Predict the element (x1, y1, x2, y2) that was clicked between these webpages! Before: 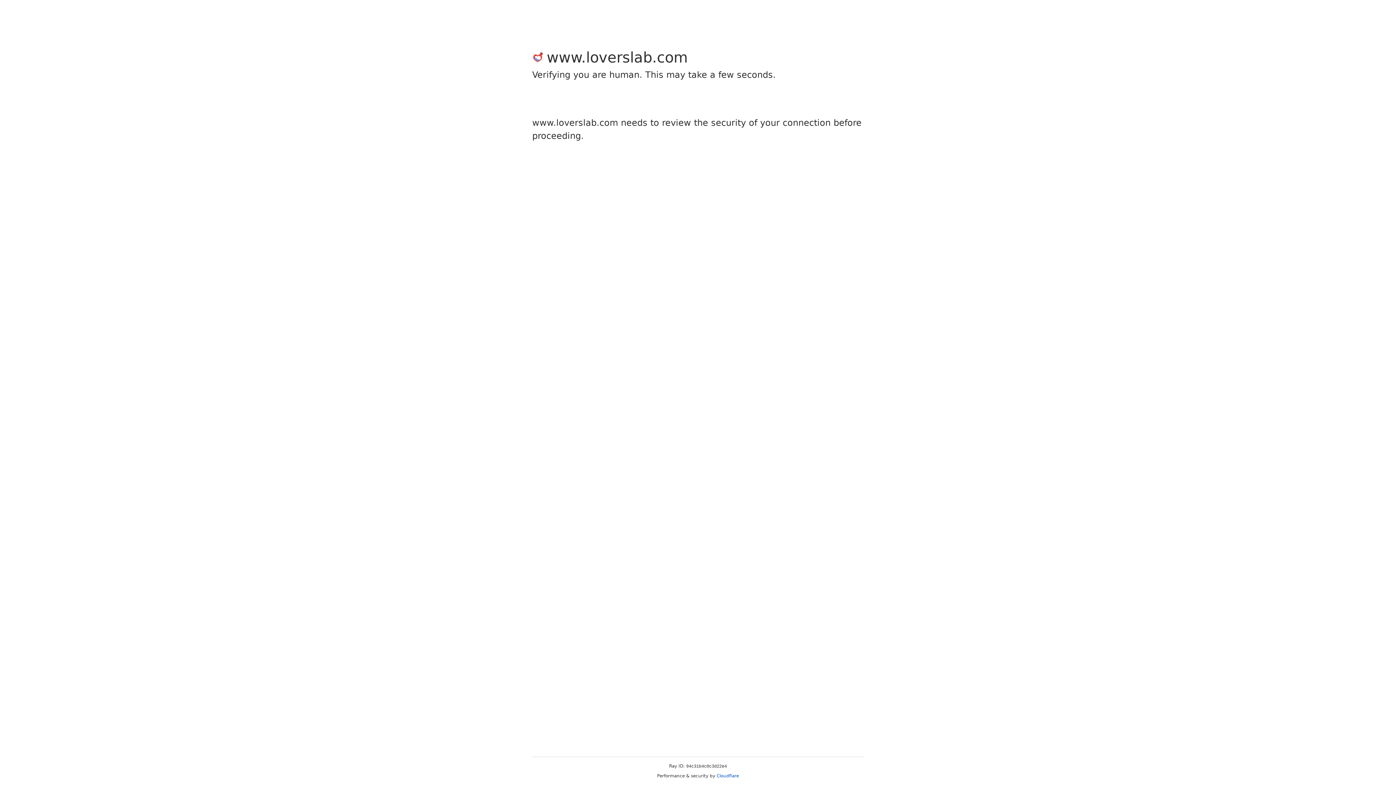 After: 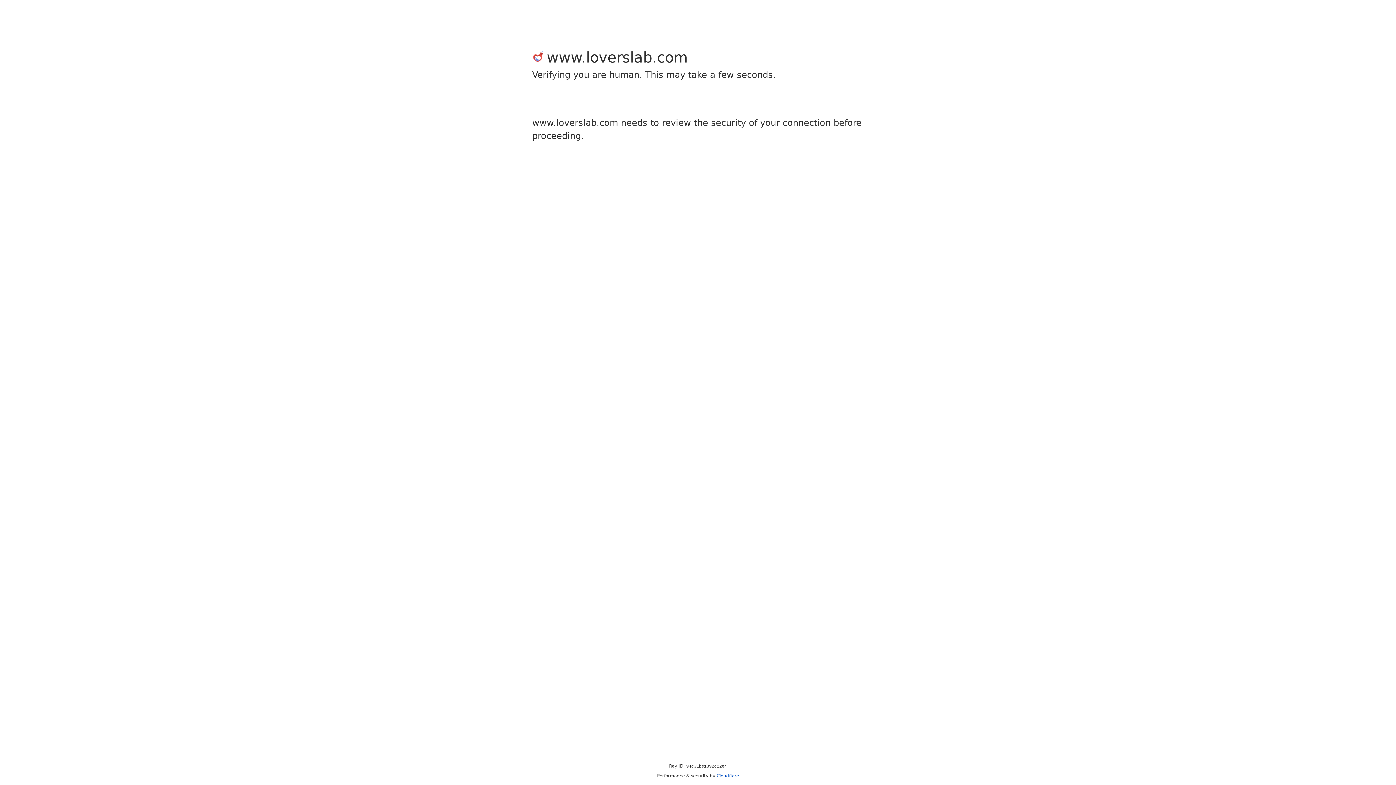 Action: label: Cloudflare bbox: (716, 773, 739, 778)